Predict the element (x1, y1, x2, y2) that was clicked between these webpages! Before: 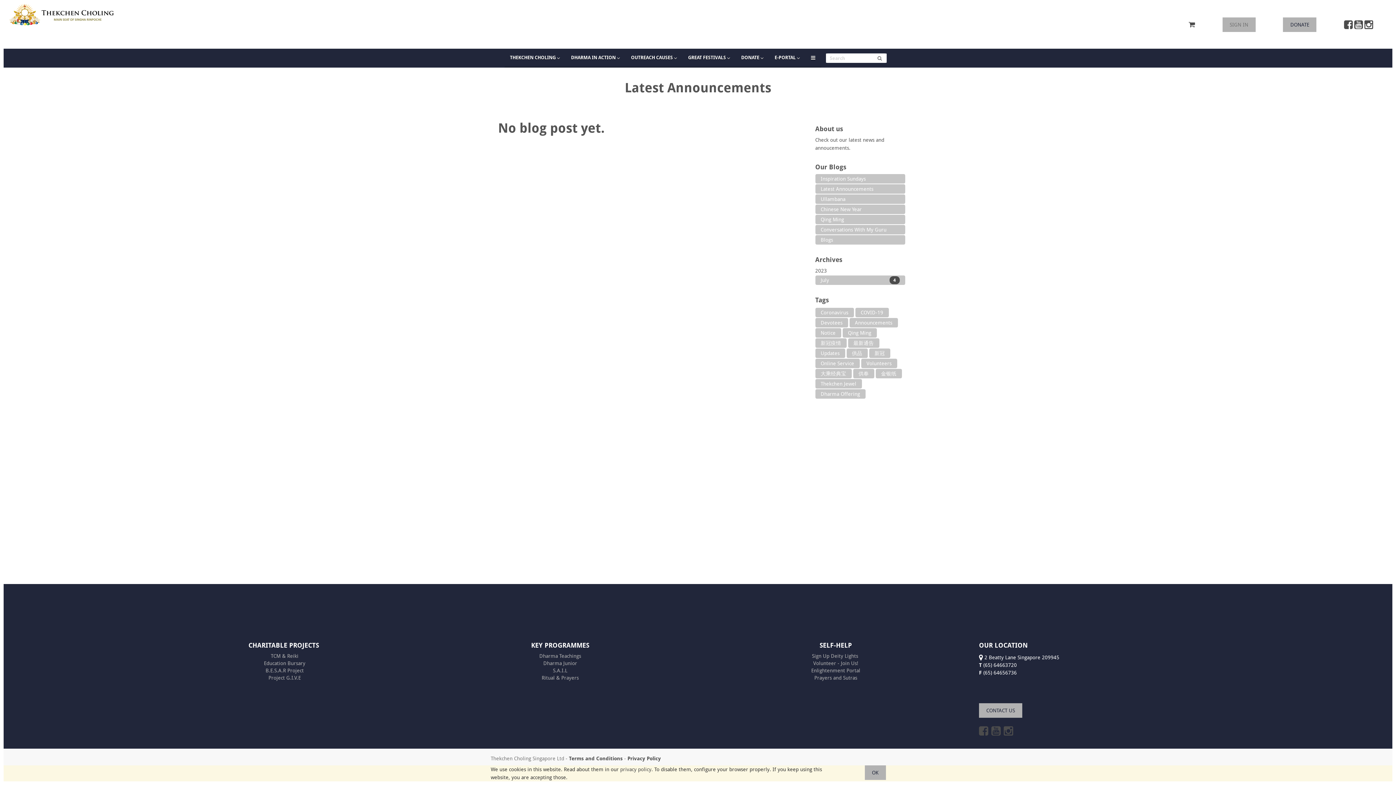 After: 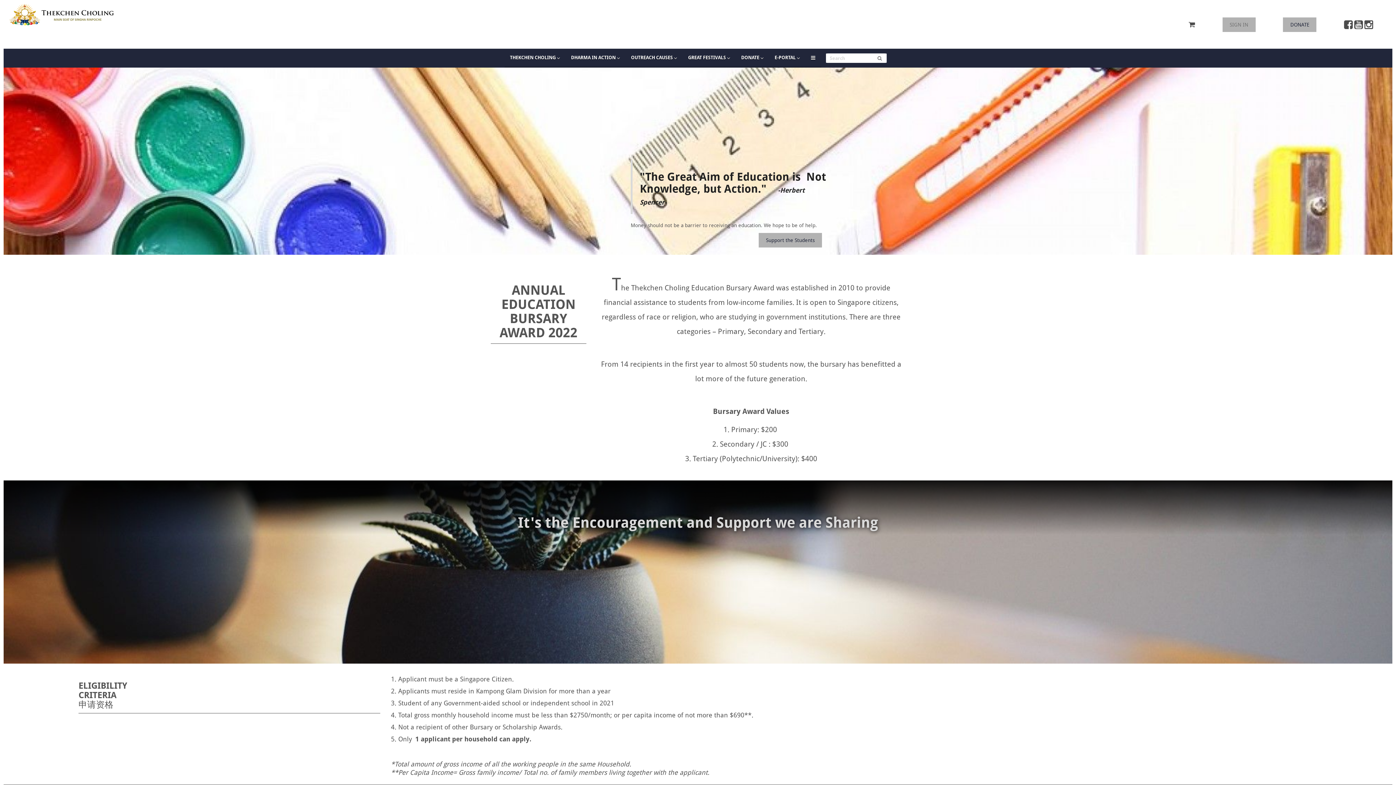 Action: bbox: (264, 660, 305, 666) label: Education Bursary